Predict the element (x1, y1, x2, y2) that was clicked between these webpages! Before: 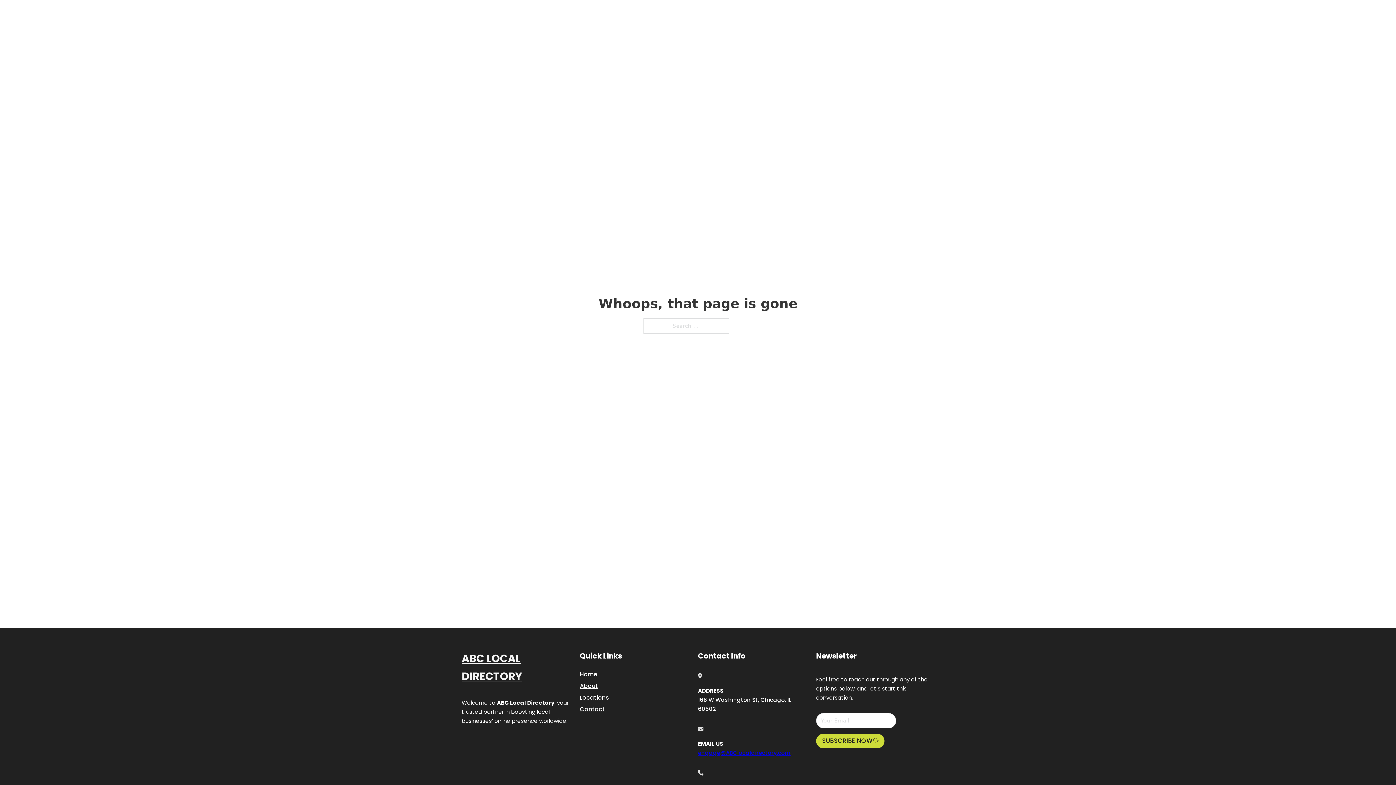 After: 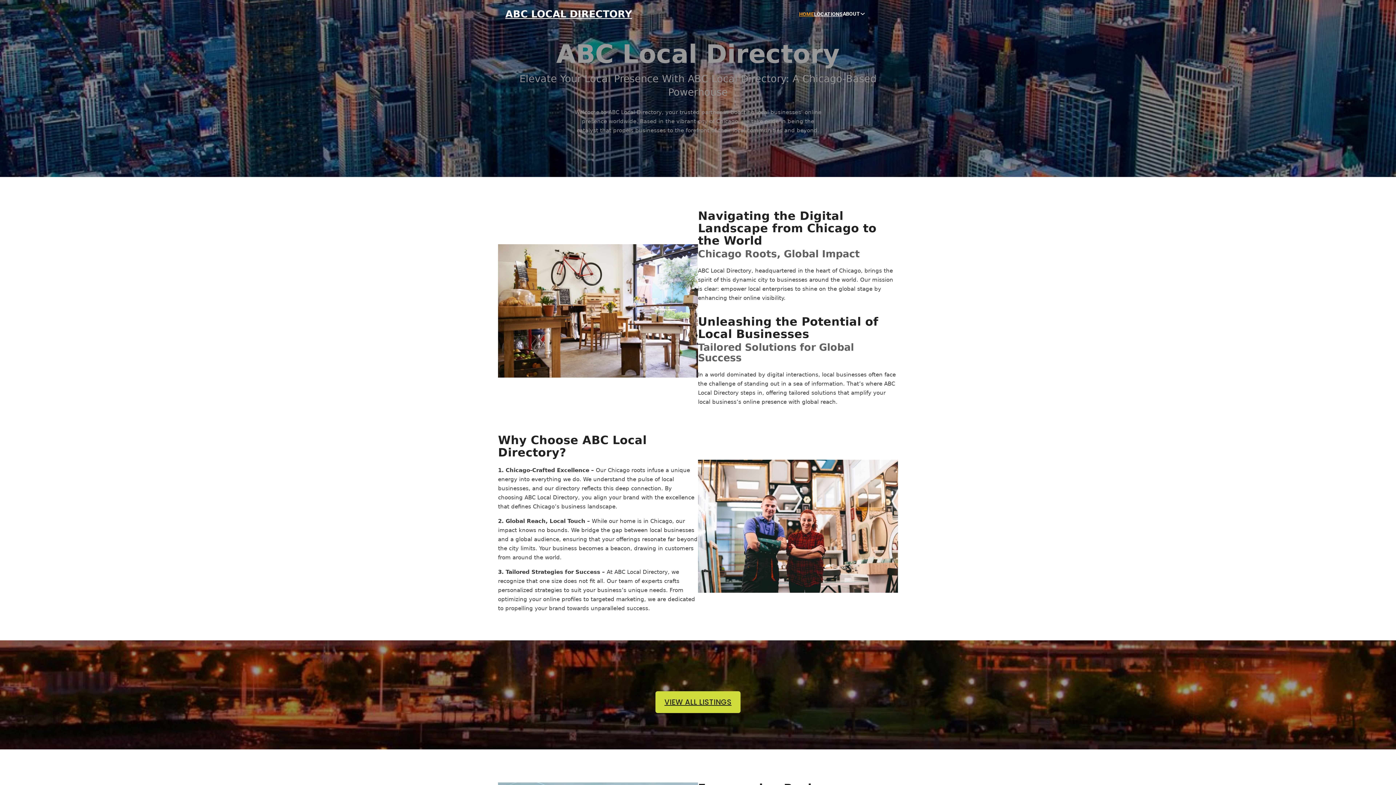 Action: label: HOME bbox: (799, 10, 814, 18)